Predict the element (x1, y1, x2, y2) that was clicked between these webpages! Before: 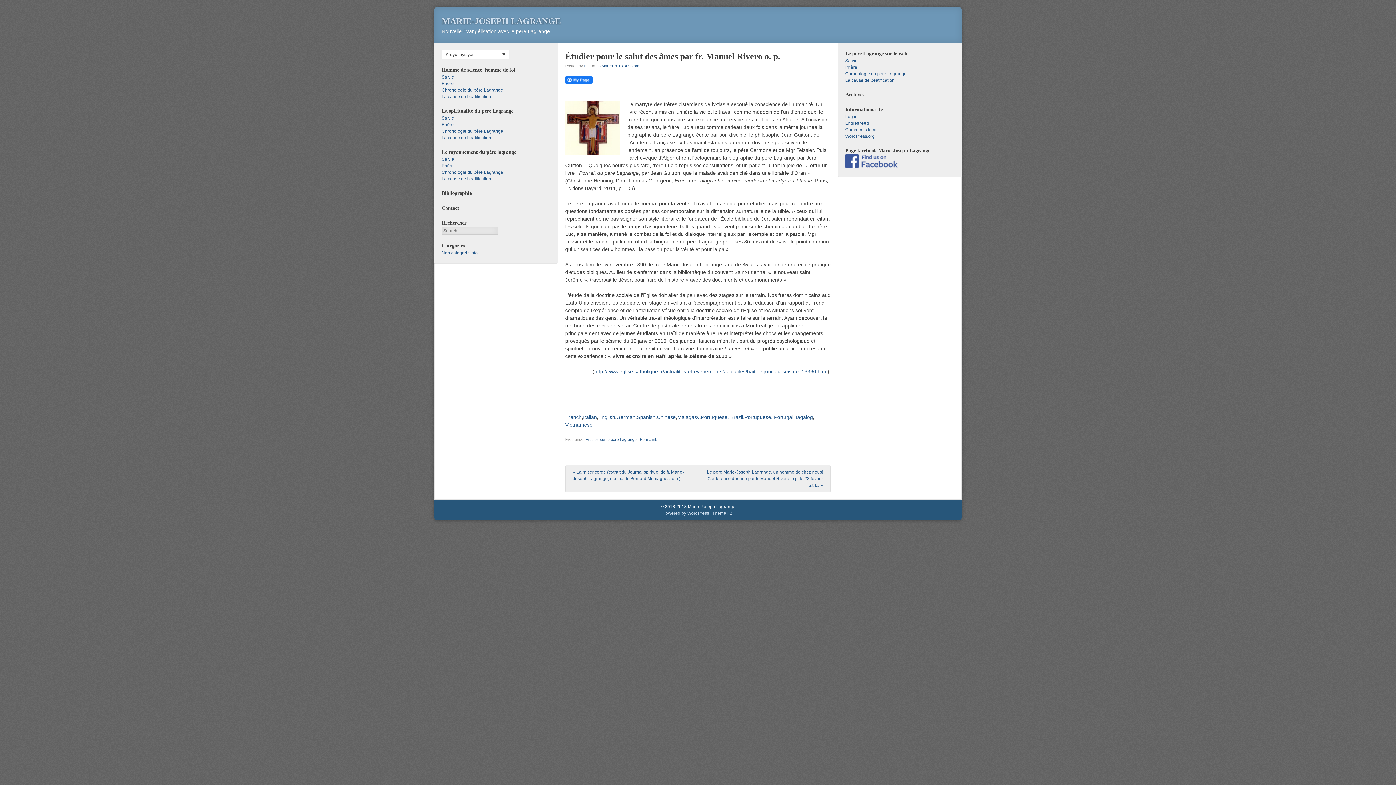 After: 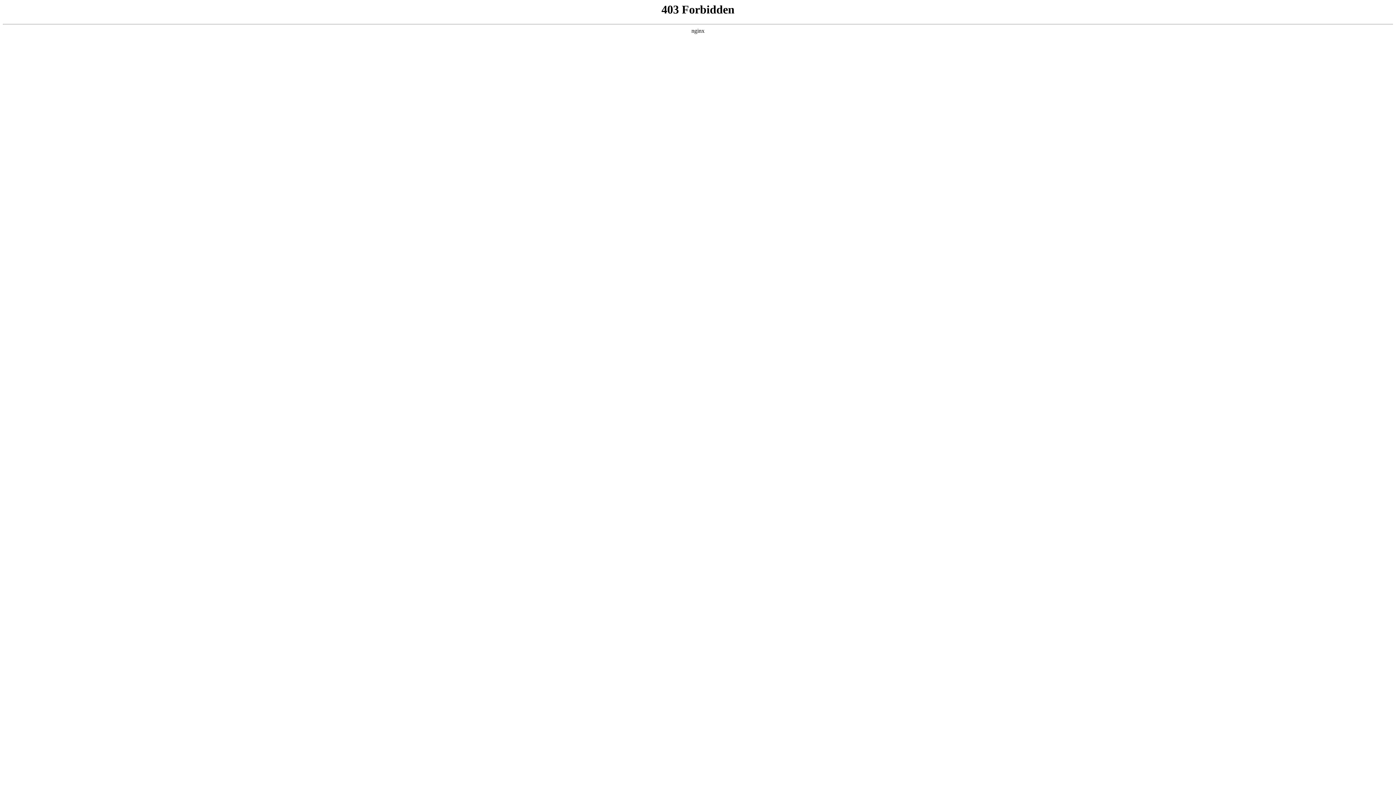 Action: bbox: (662, 510, 709, 515) label: Powered by WordPress